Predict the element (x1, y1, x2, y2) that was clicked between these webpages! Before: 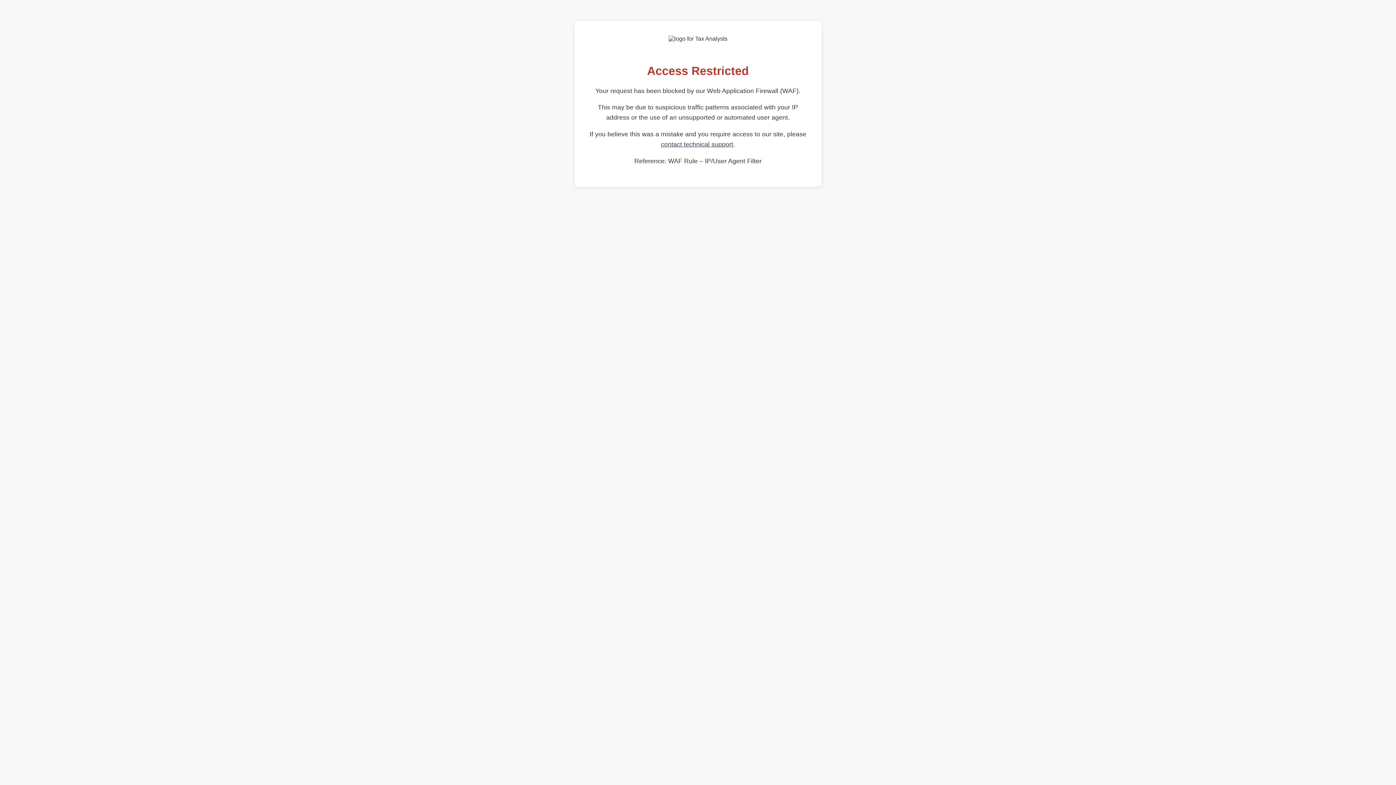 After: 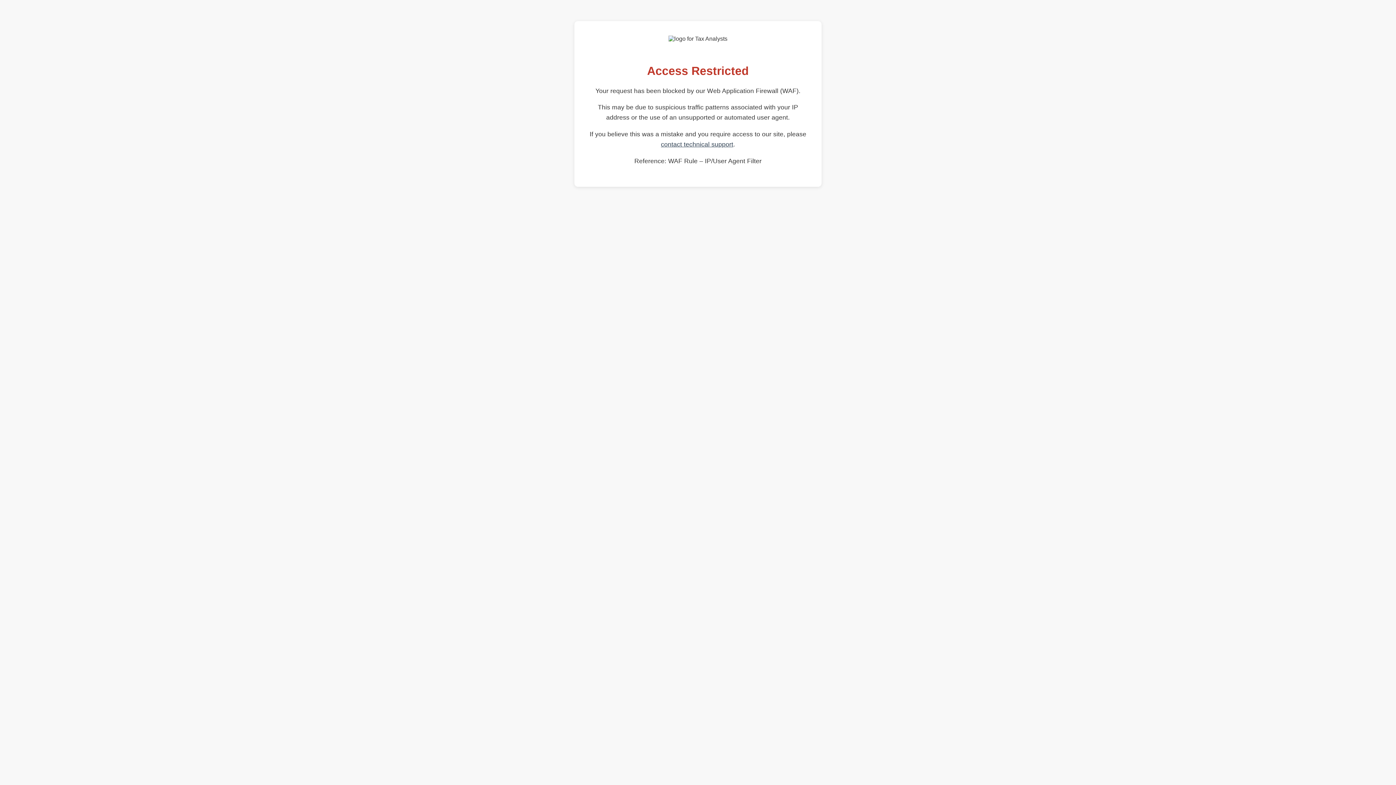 Action: bbox: (661, 140, 733, 148) label: contact technical support